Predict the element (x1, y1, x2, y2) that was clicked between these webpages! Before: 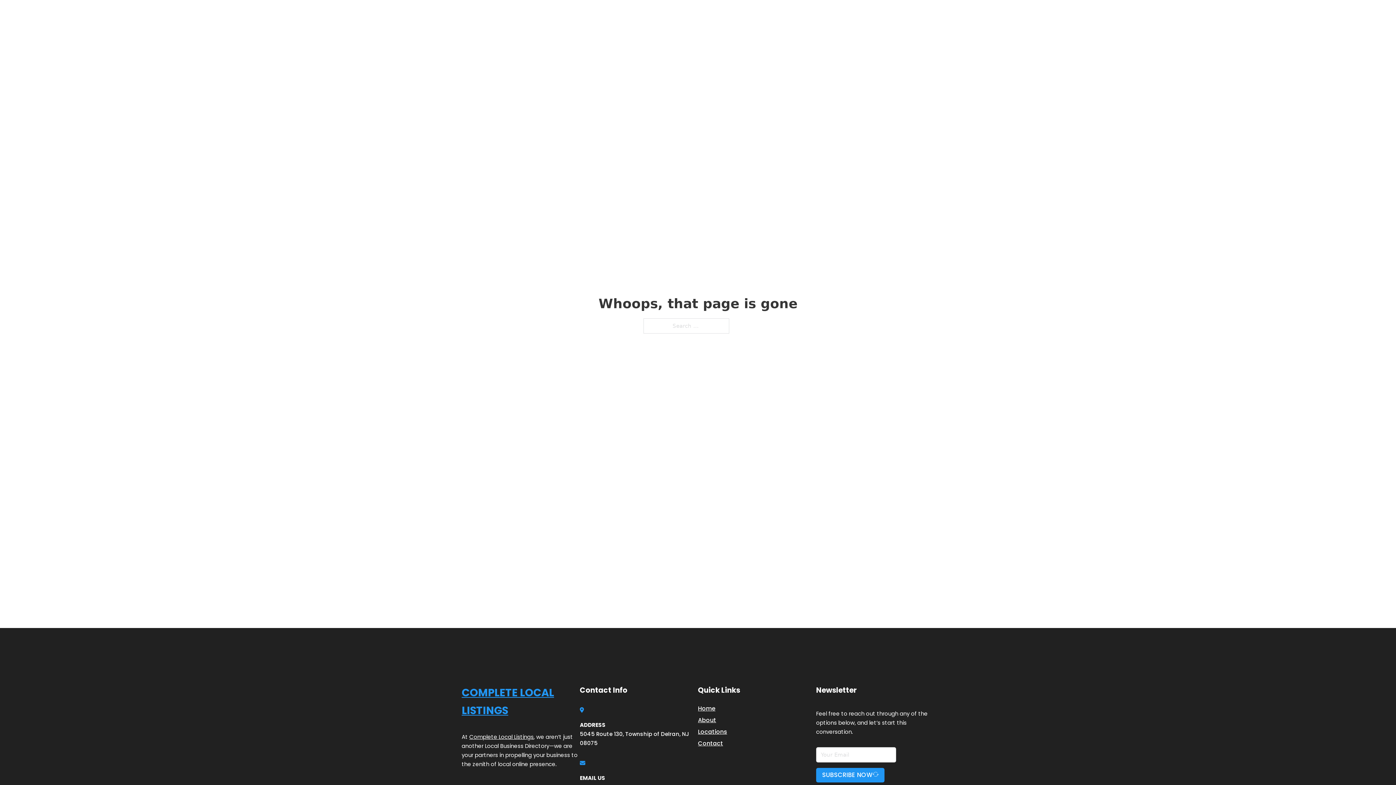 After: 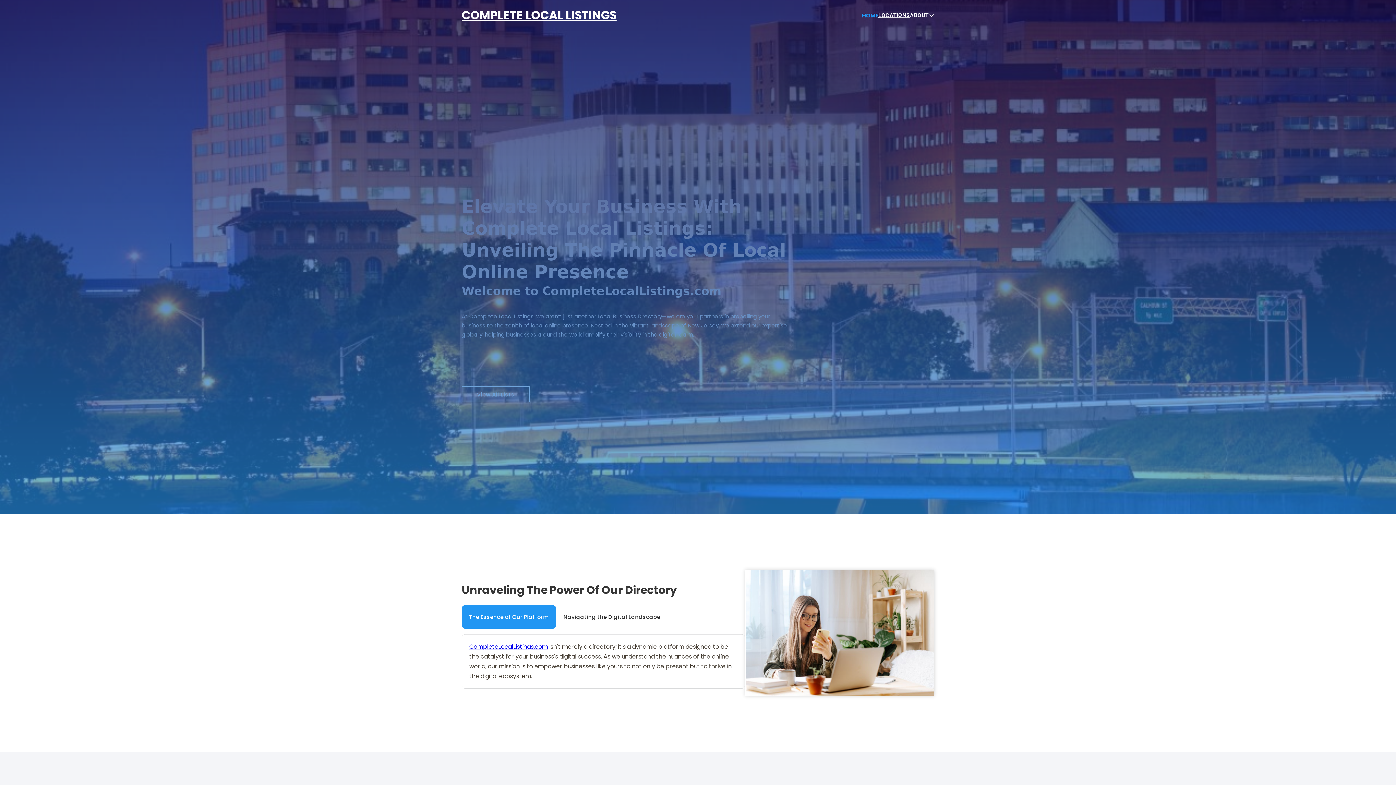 Action: label: COMPLETE LOCAL LISTINGS bbox: (461, 5, 616, 25)